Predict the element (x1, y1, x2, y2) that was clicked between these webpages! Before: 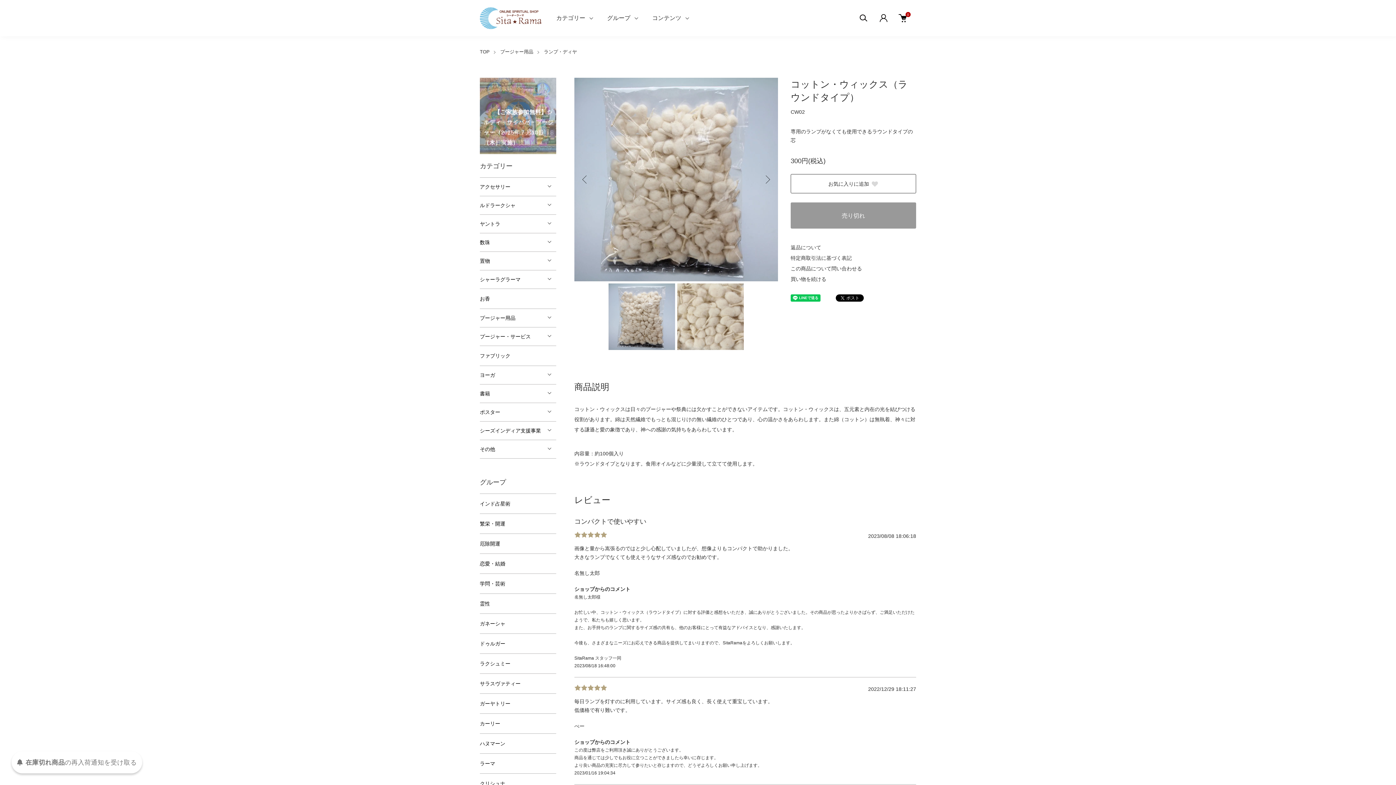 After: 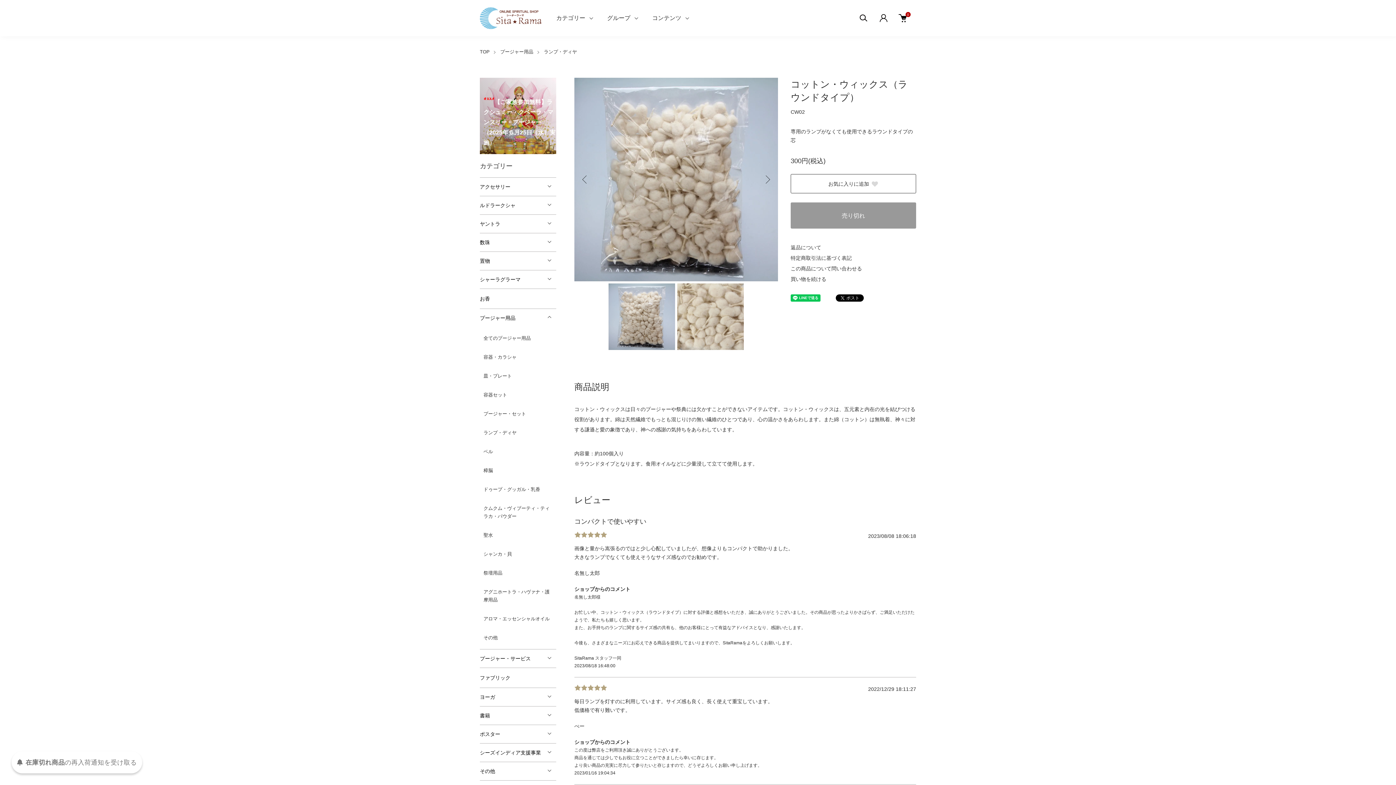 Action: label: プージャー用品 bbox: (480, 309, 556, 327)